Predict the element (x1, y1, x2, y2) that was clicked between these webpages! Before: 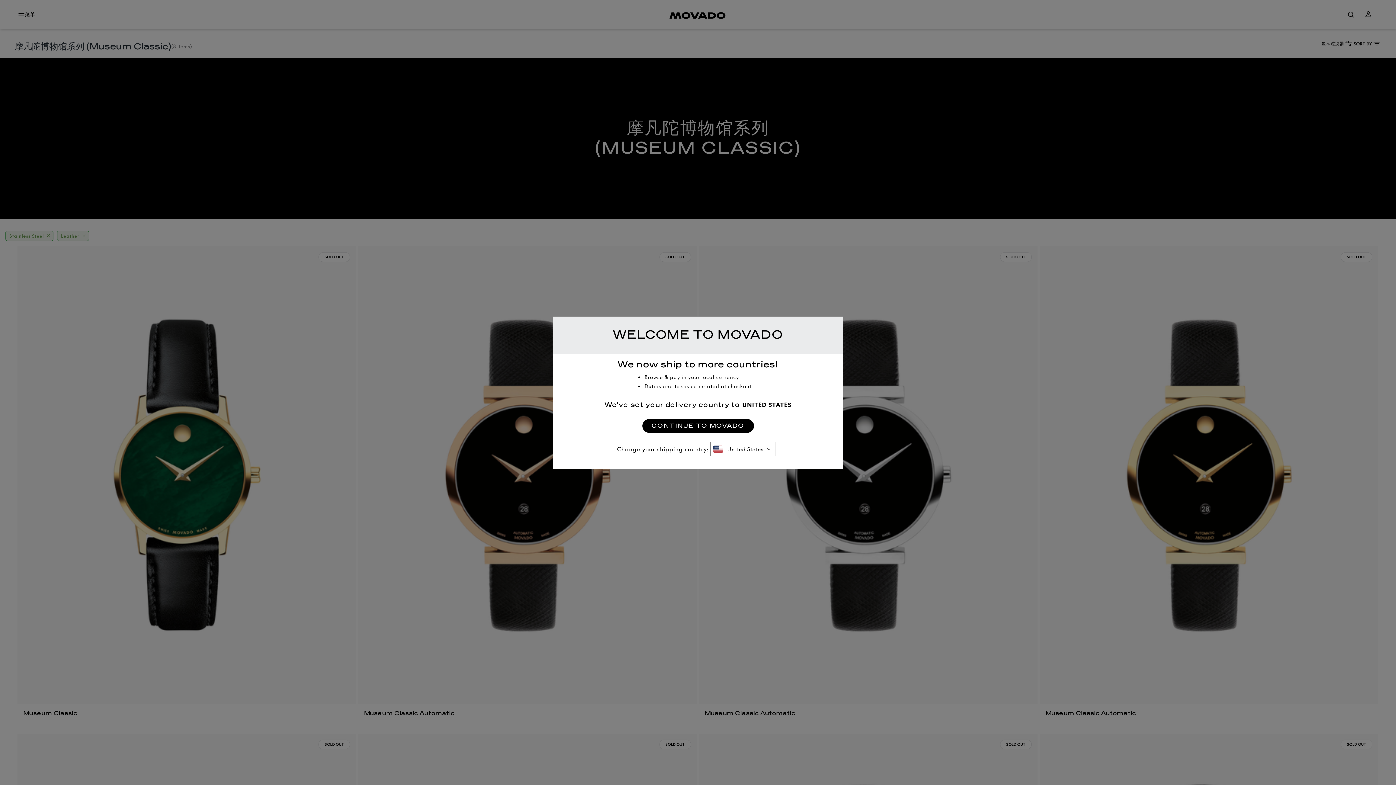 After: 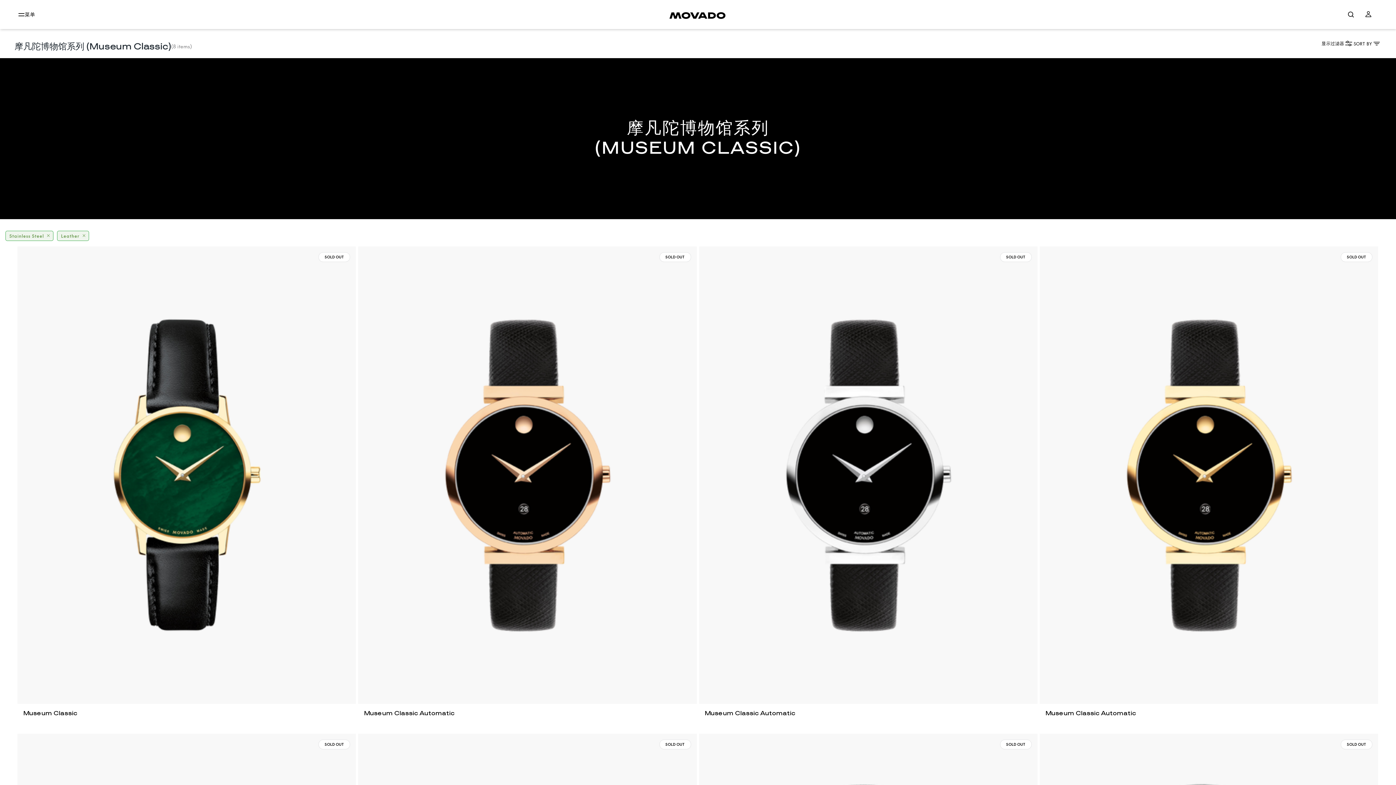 Action: bbox: (642, 419, 754, 432) label: CONTINUE TO MOVADO